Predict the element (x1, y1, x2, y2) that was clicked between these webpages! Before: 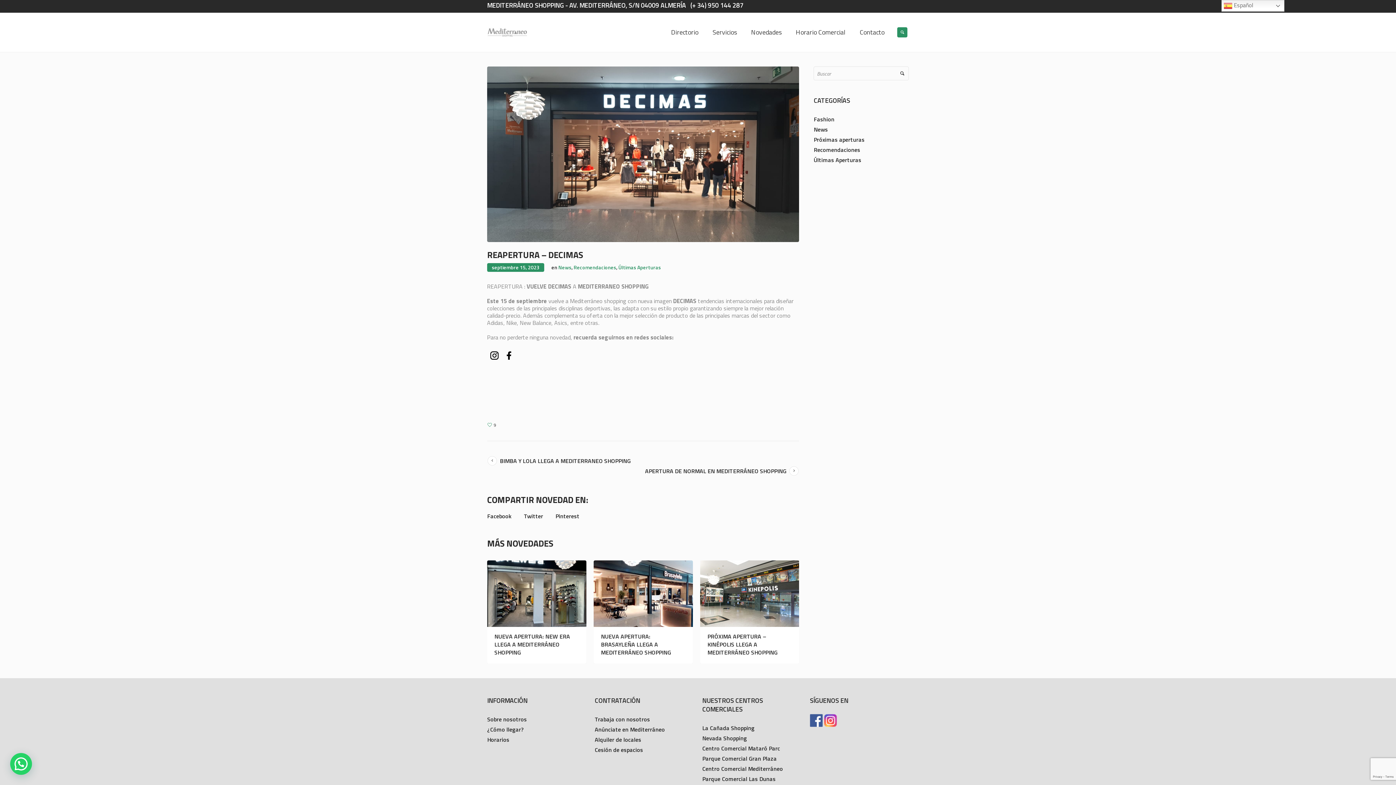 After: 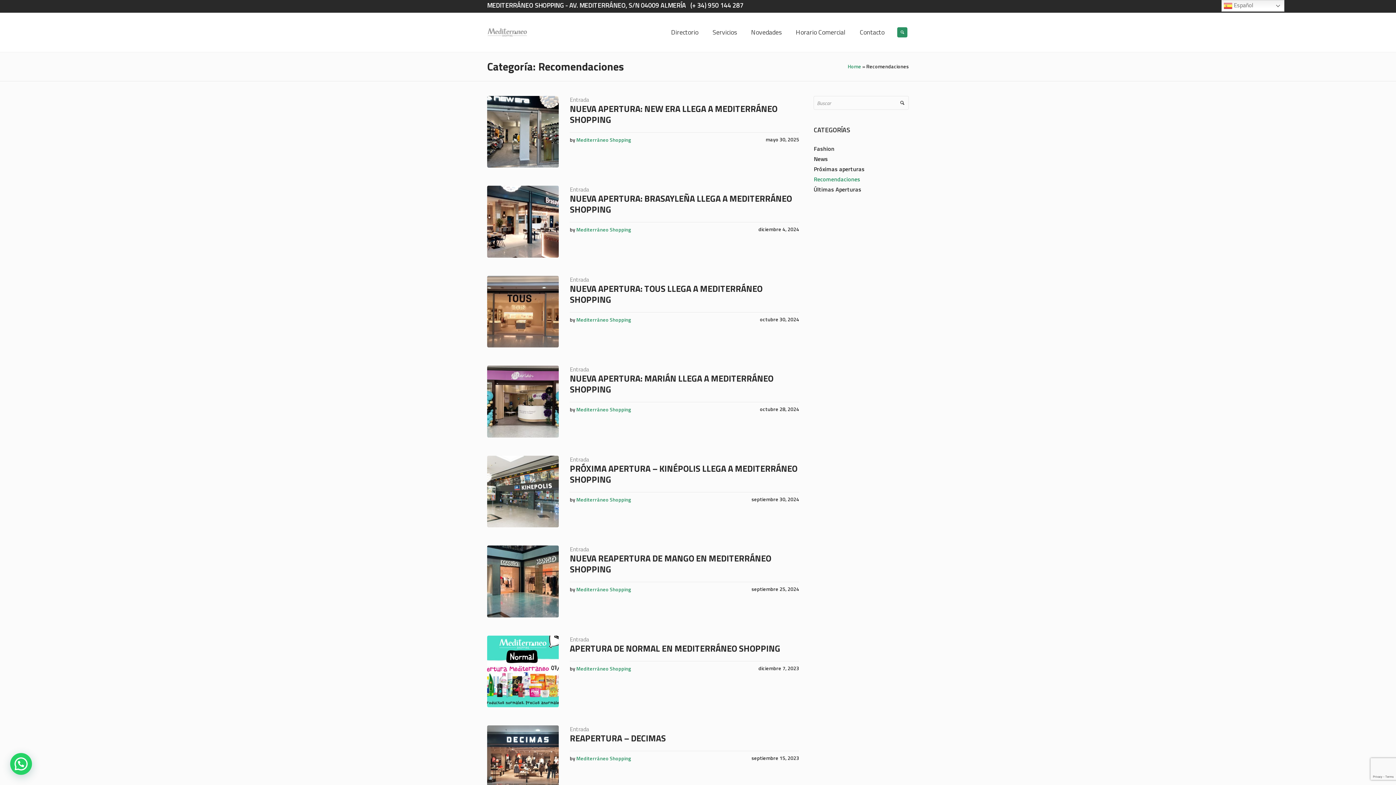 Action: bbox: (573, 263, 616, 271) label: Recomendaciones